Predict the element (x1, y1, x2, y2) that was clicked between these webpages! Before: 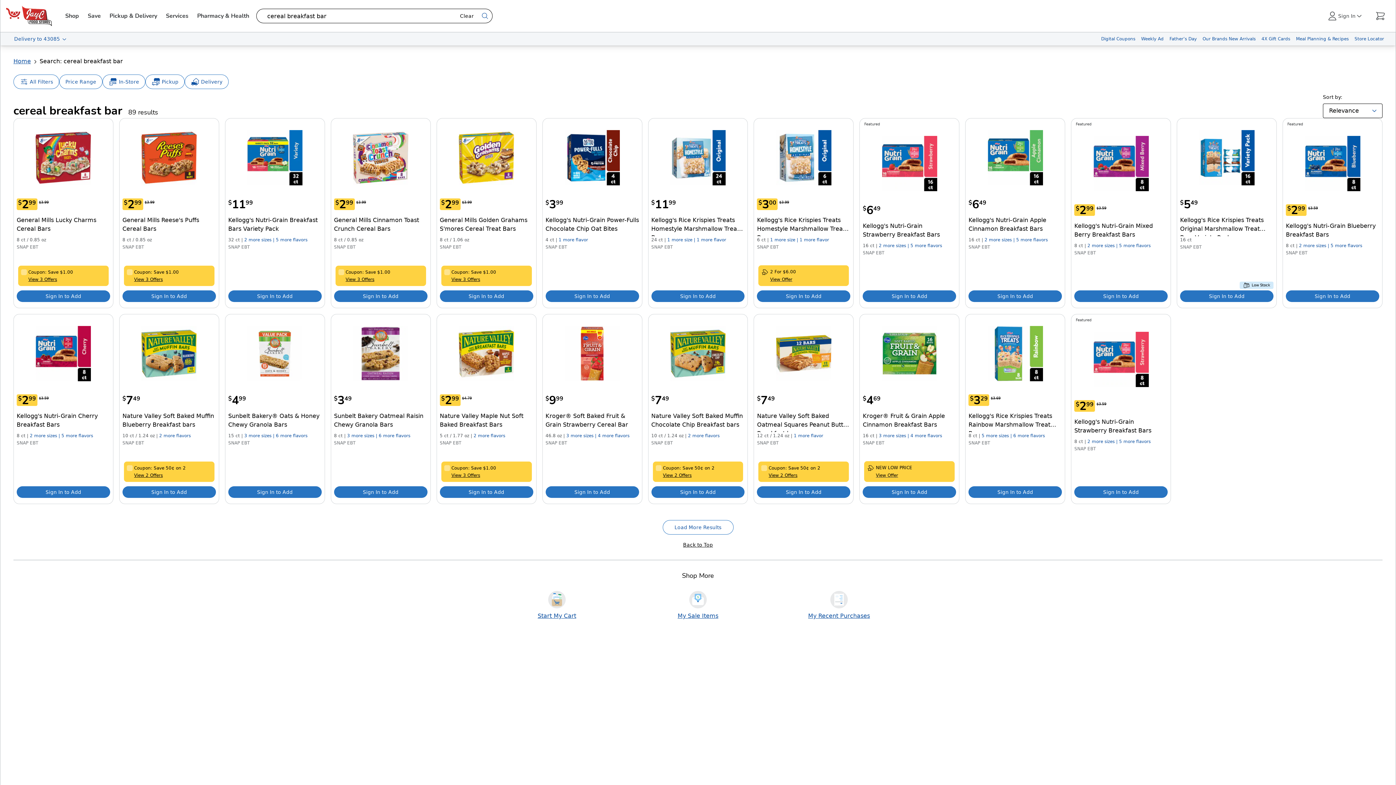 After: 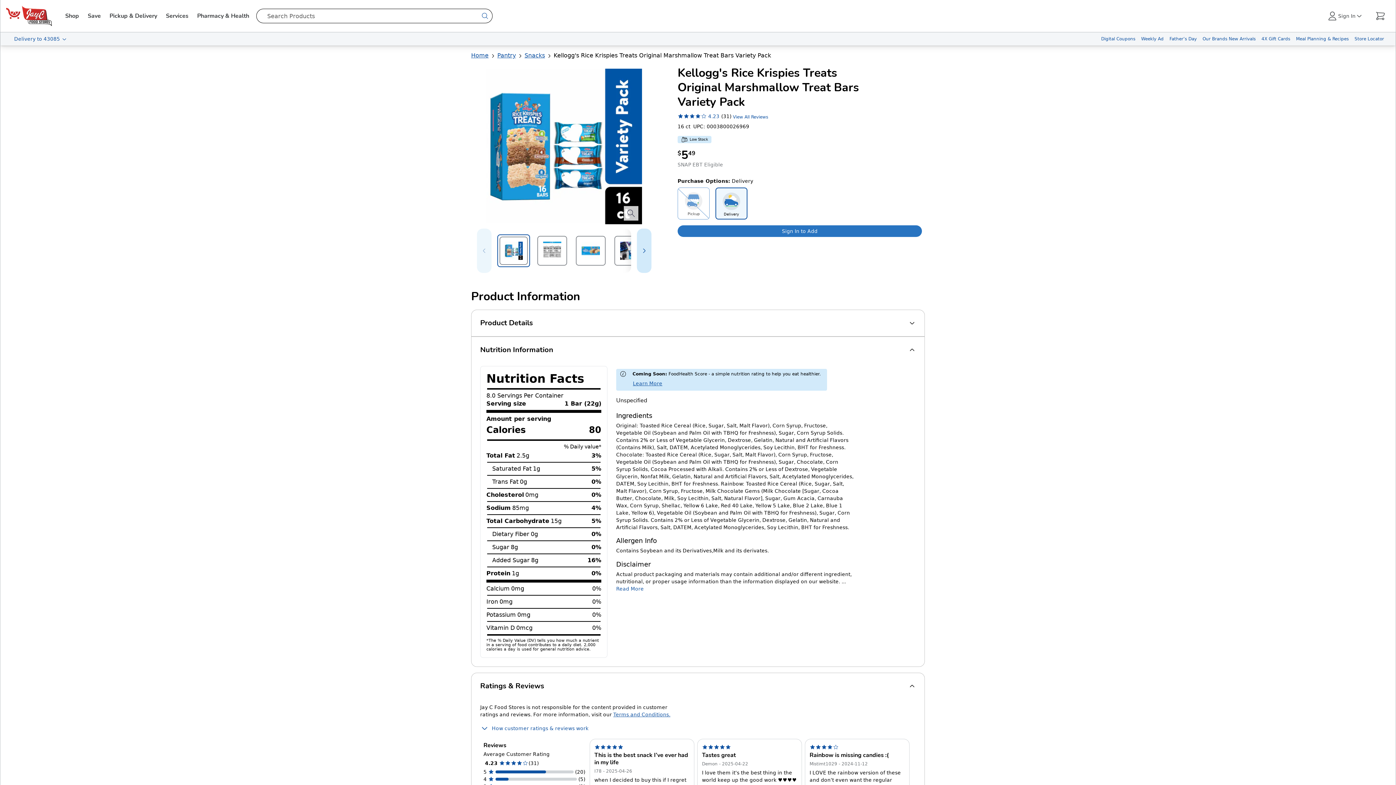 Action: bbox: (1199, 130, 1254, 185) label: Kellogg's Rice Krispies Treats Original Marshmallow Treat Bars Variety Pack